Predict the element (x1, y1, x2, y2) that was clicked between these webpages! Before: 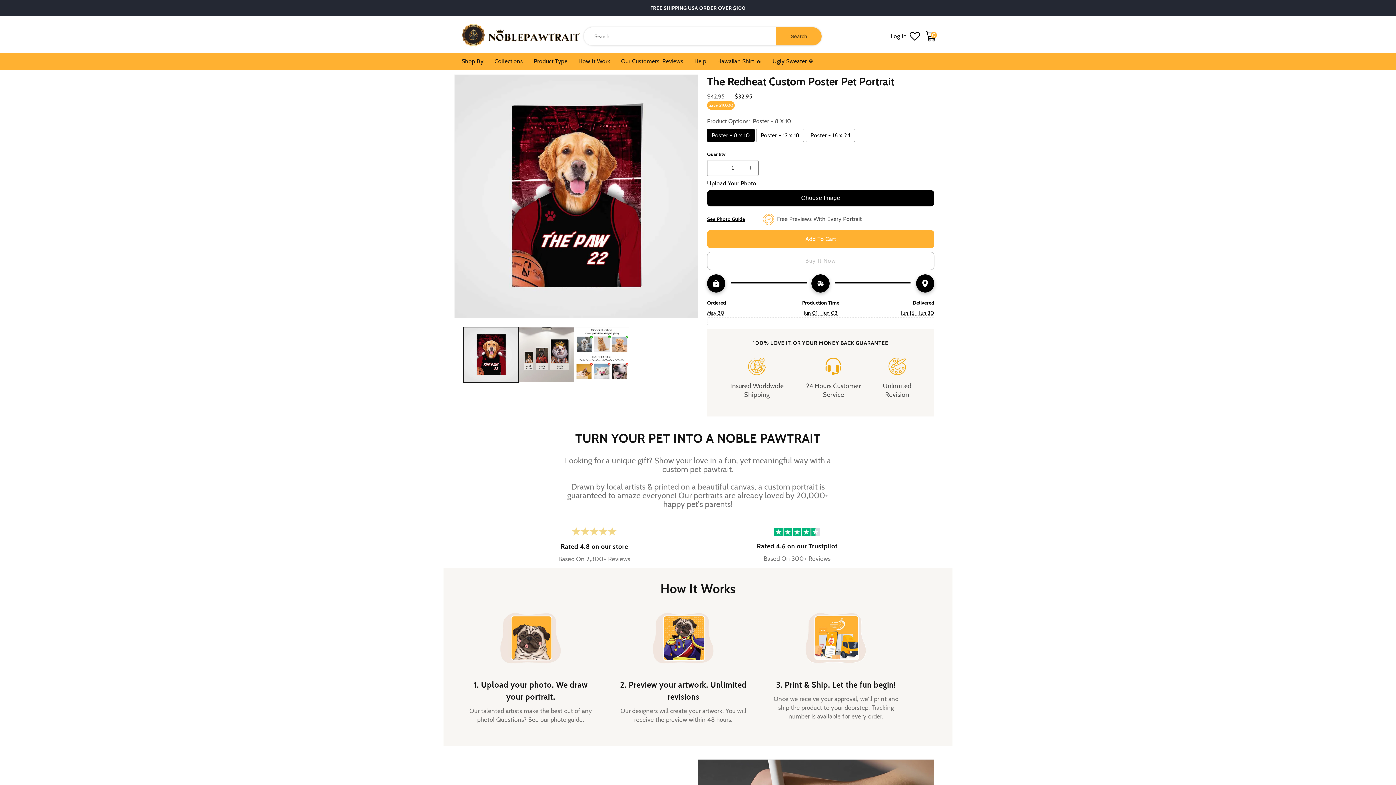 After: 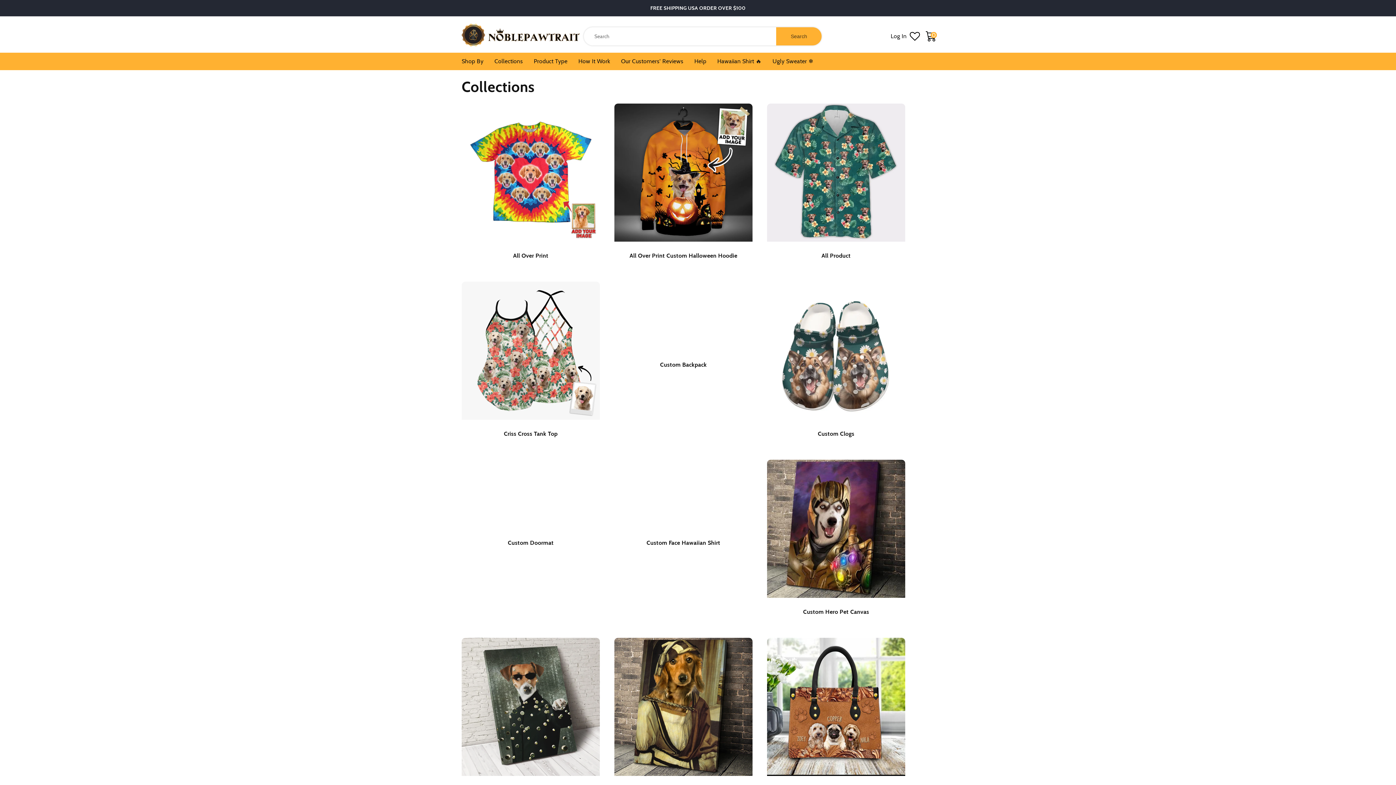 Action: label: Collections bbox: (494, 52, 523, 70)